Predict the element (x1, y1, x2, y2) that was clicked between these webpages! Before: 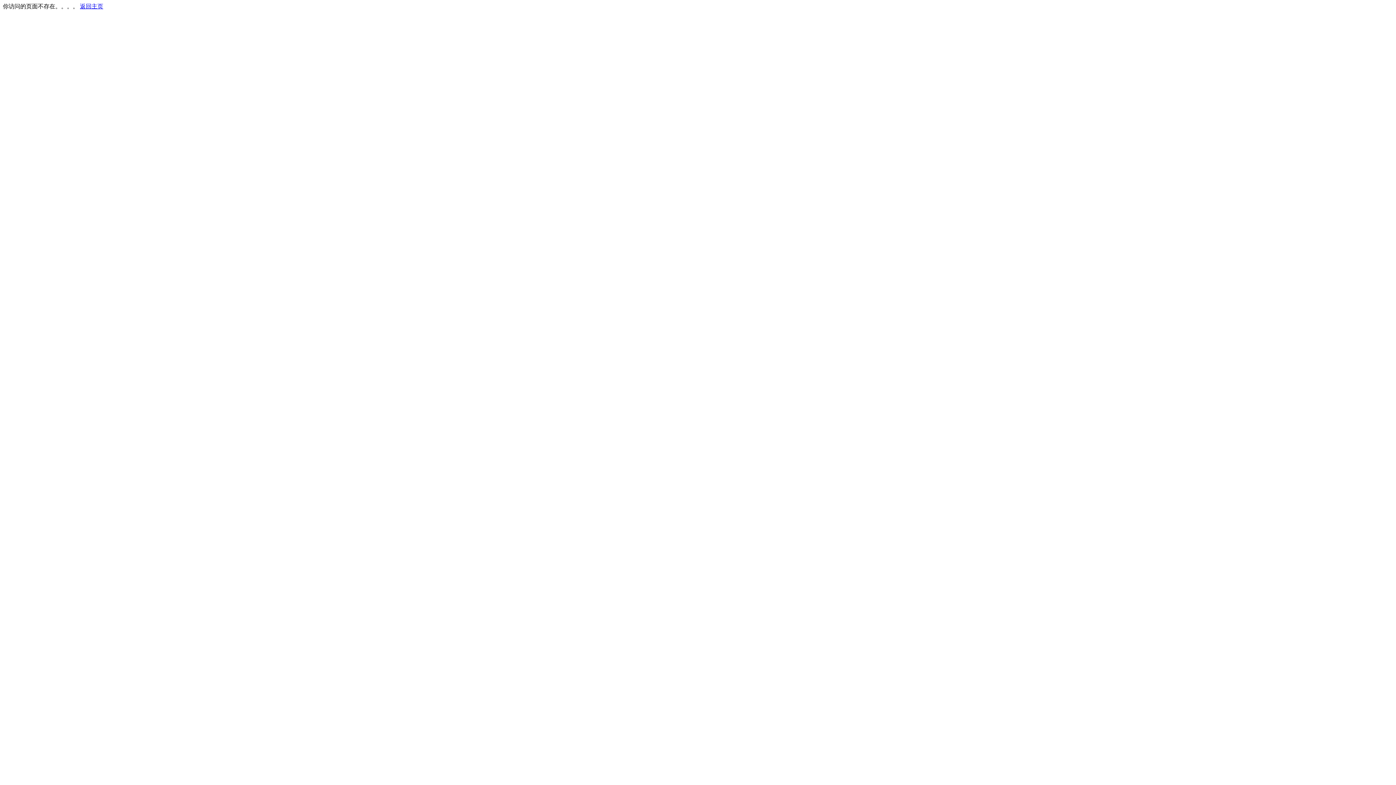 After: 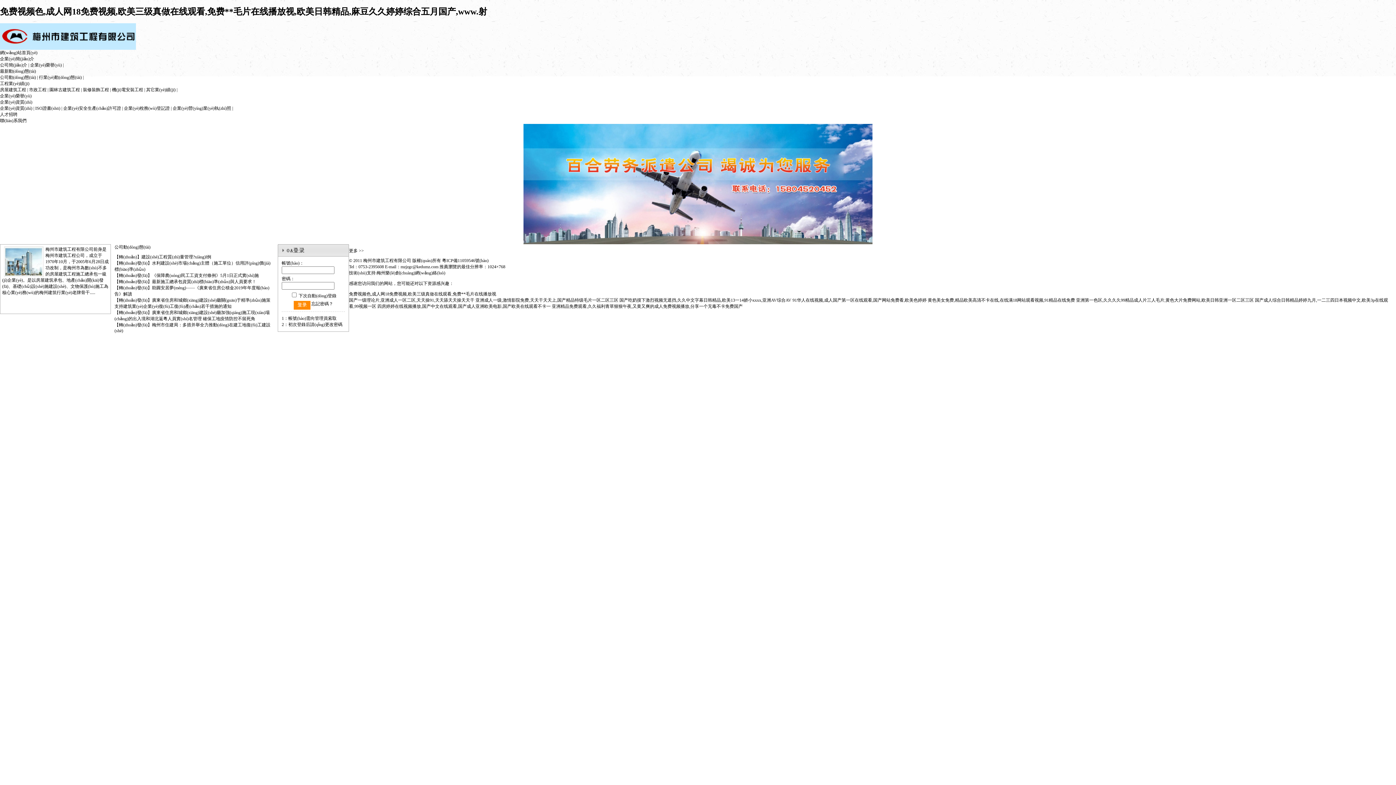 Action: bbox: (80, 3, 103, 9) label: 返回主页